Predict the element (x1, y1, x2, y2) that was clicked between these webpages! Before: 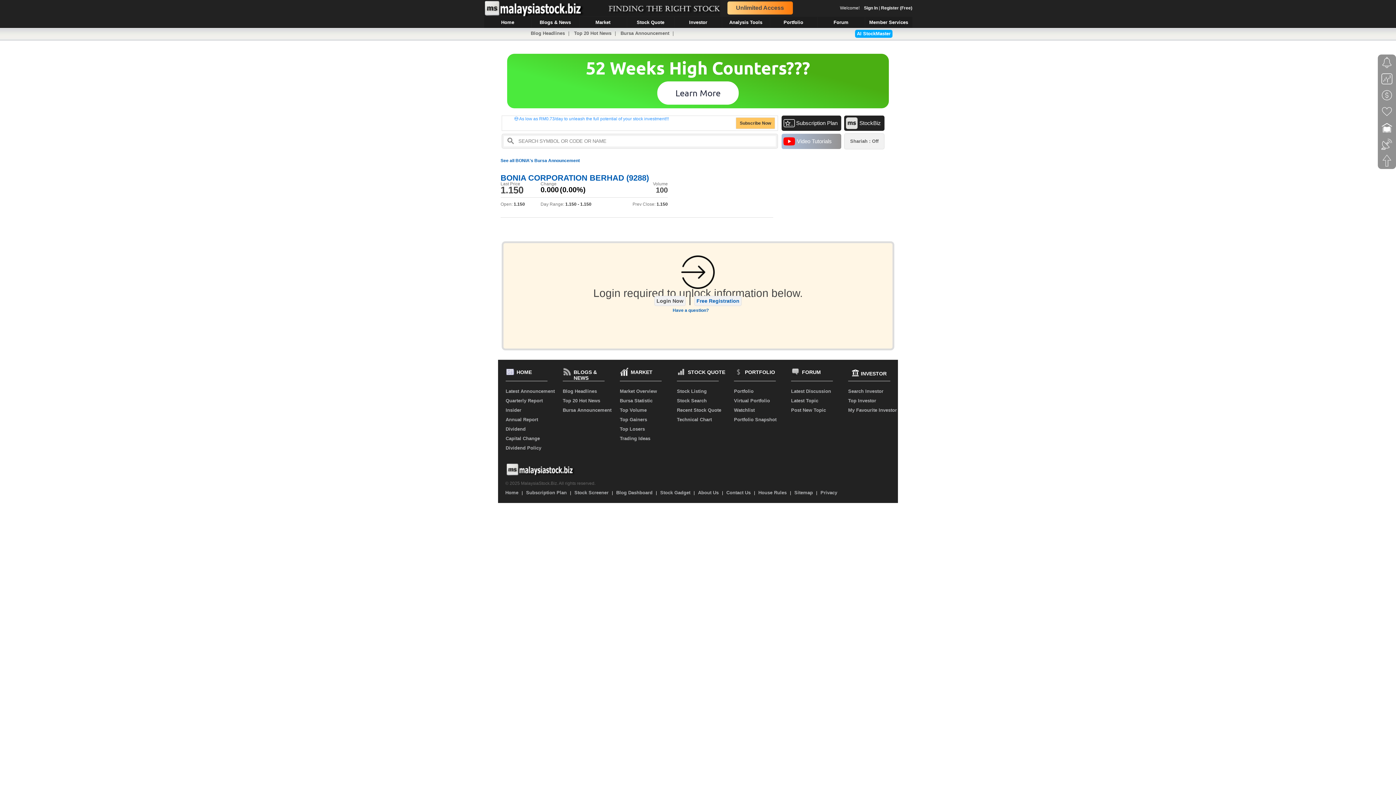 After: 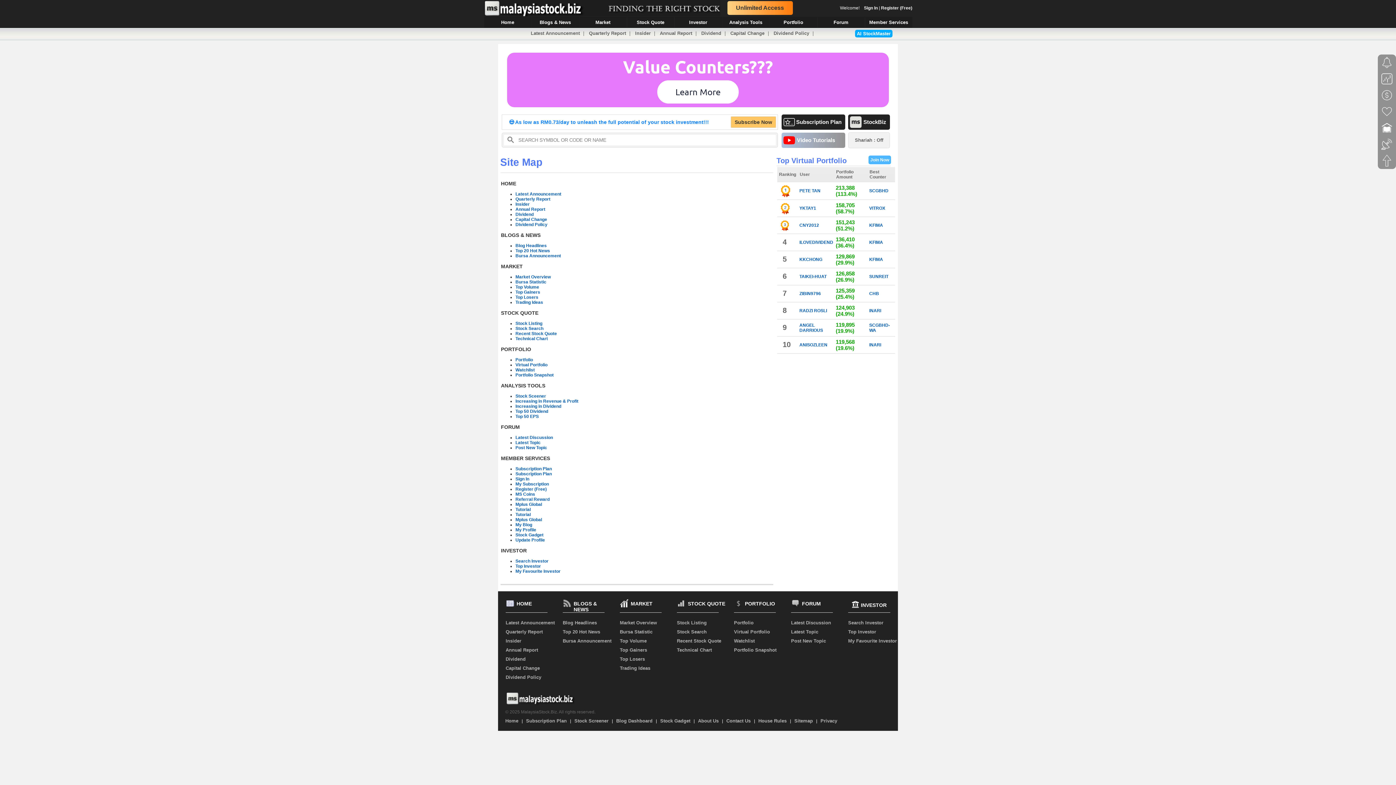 Action: label: Sitemap bbox: (794, 490, 813, 495)